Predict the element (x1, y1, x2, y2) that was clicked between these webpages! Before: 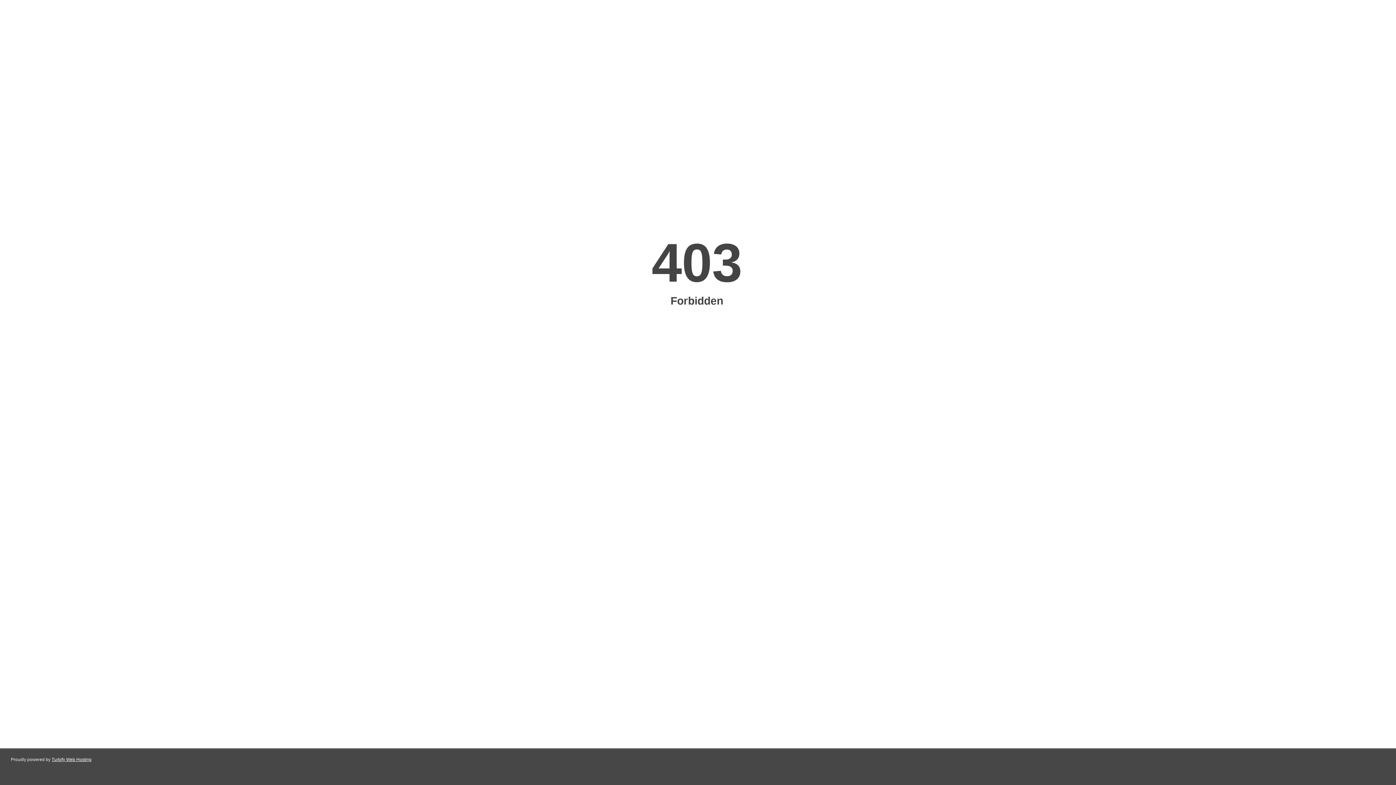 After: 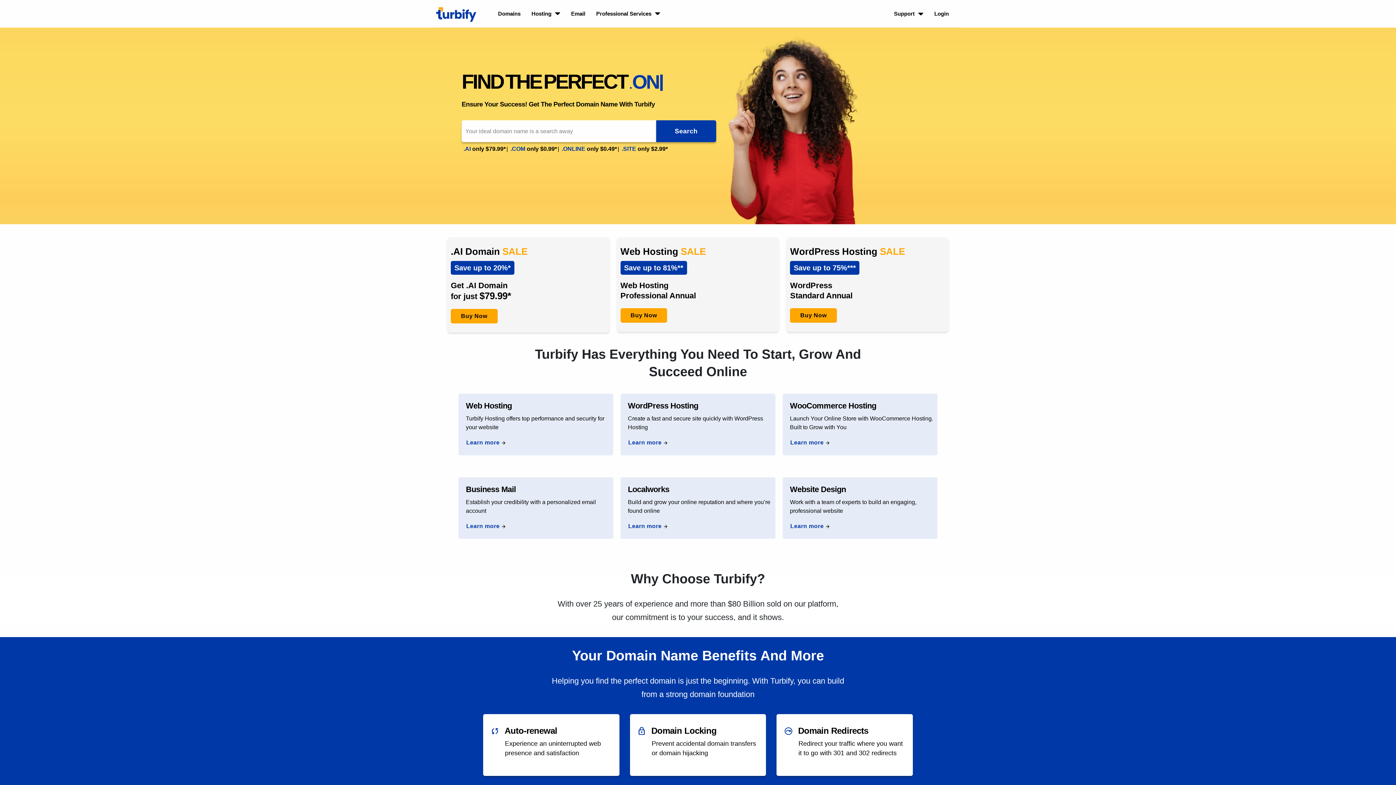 Action: bbox: (51, 757, 91, 762) label: Turbify Web Hosting